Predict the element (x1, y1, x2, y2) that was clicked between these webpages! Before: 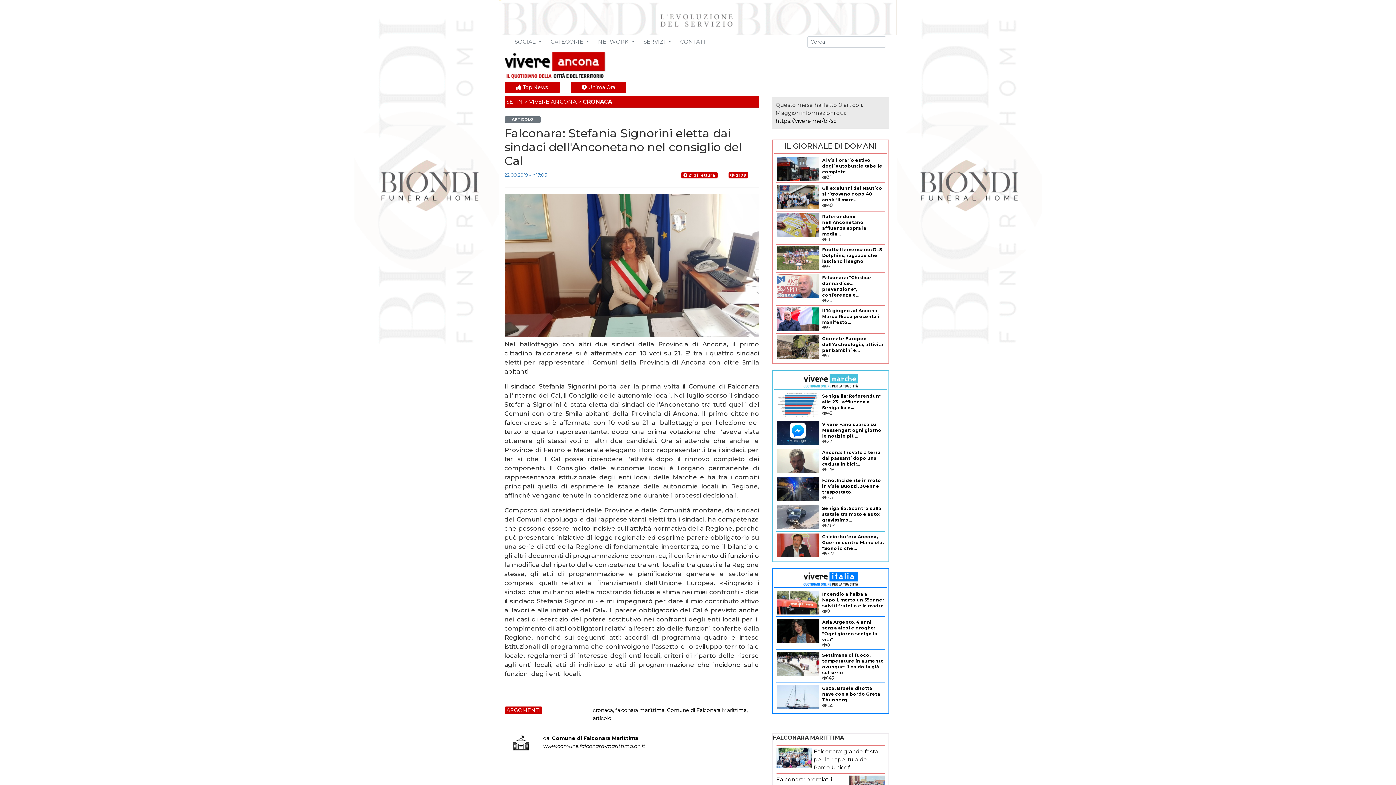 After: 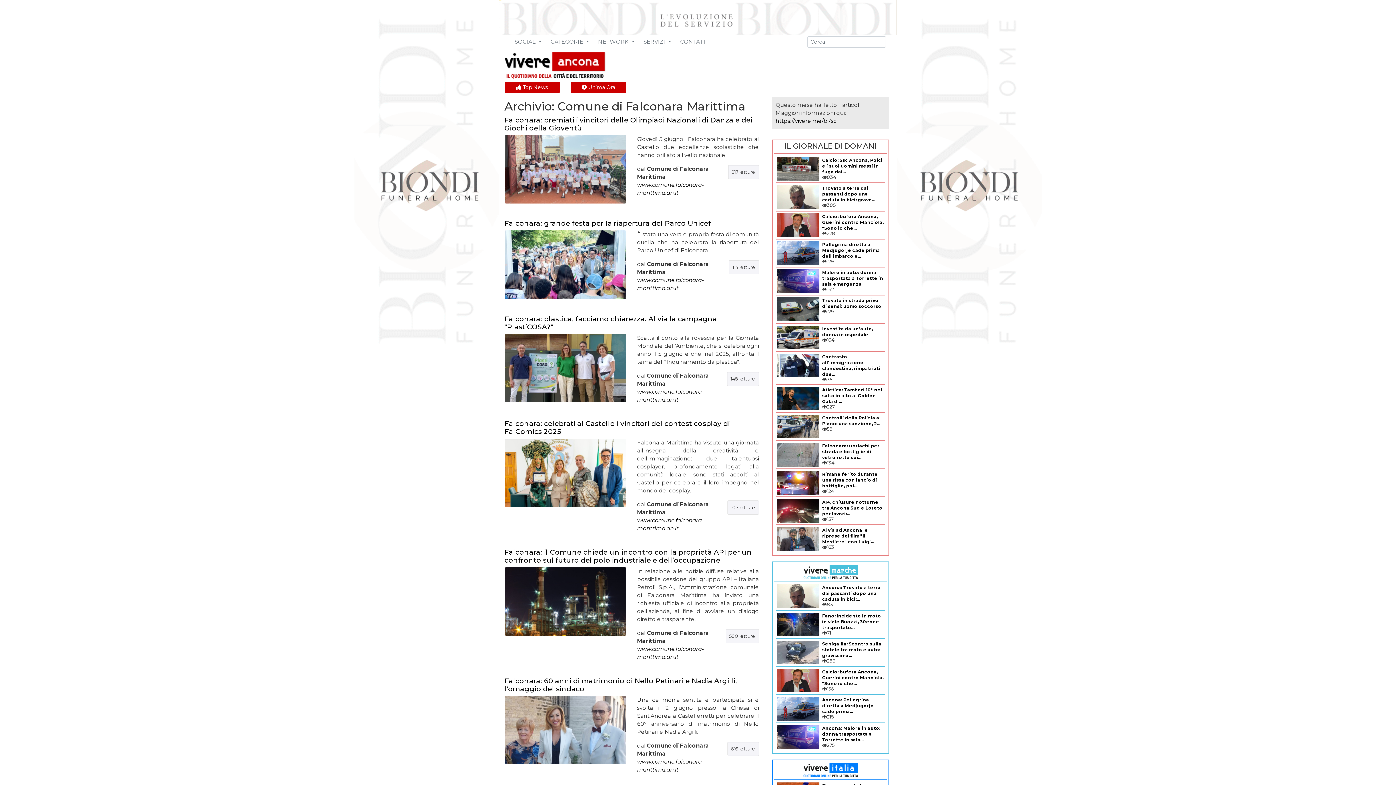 Action: bbox: (667, 707, 746, 713) label: Comune di Falconara Marittima